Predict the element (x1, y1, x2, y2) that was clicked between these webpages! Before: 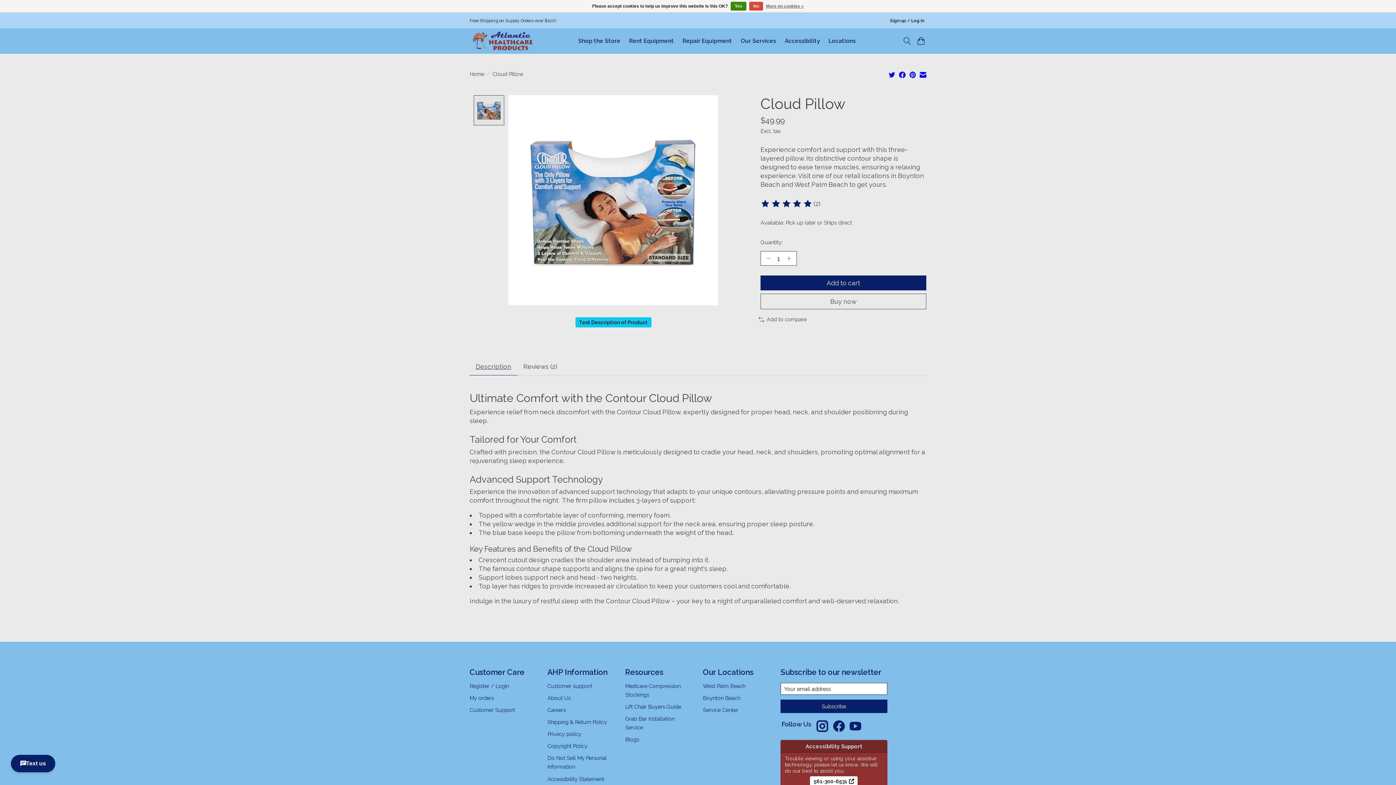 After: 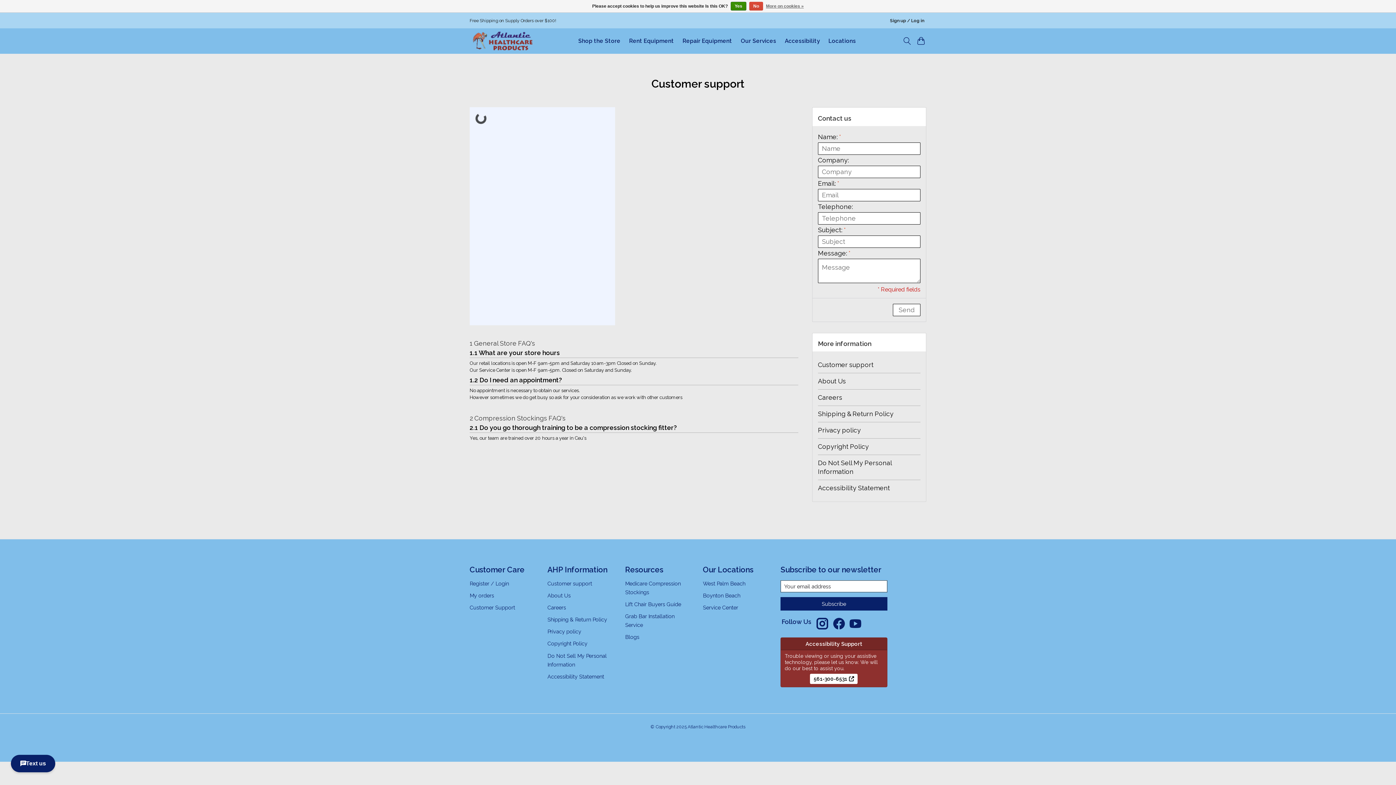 Action: bbox: (469, 707, 515, 713) label: Customer Support